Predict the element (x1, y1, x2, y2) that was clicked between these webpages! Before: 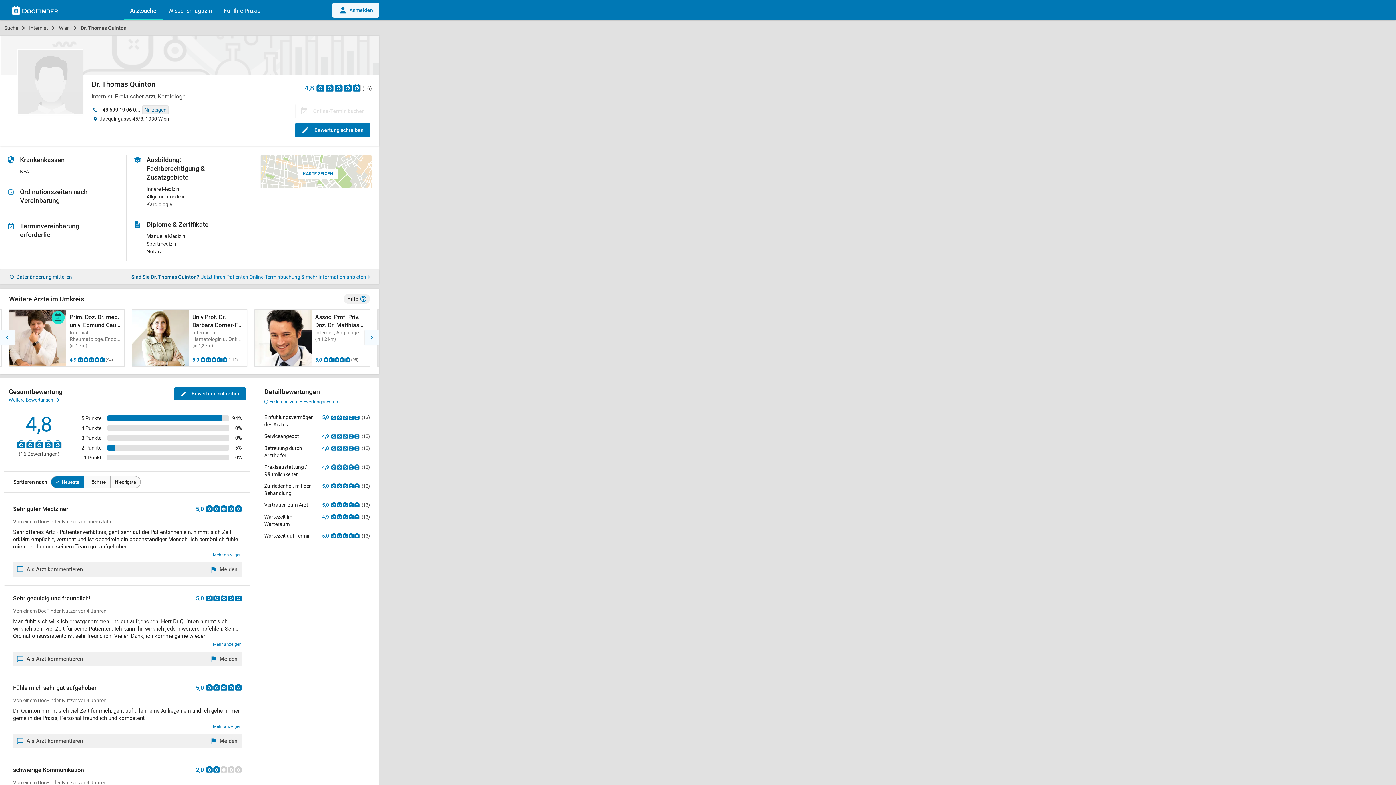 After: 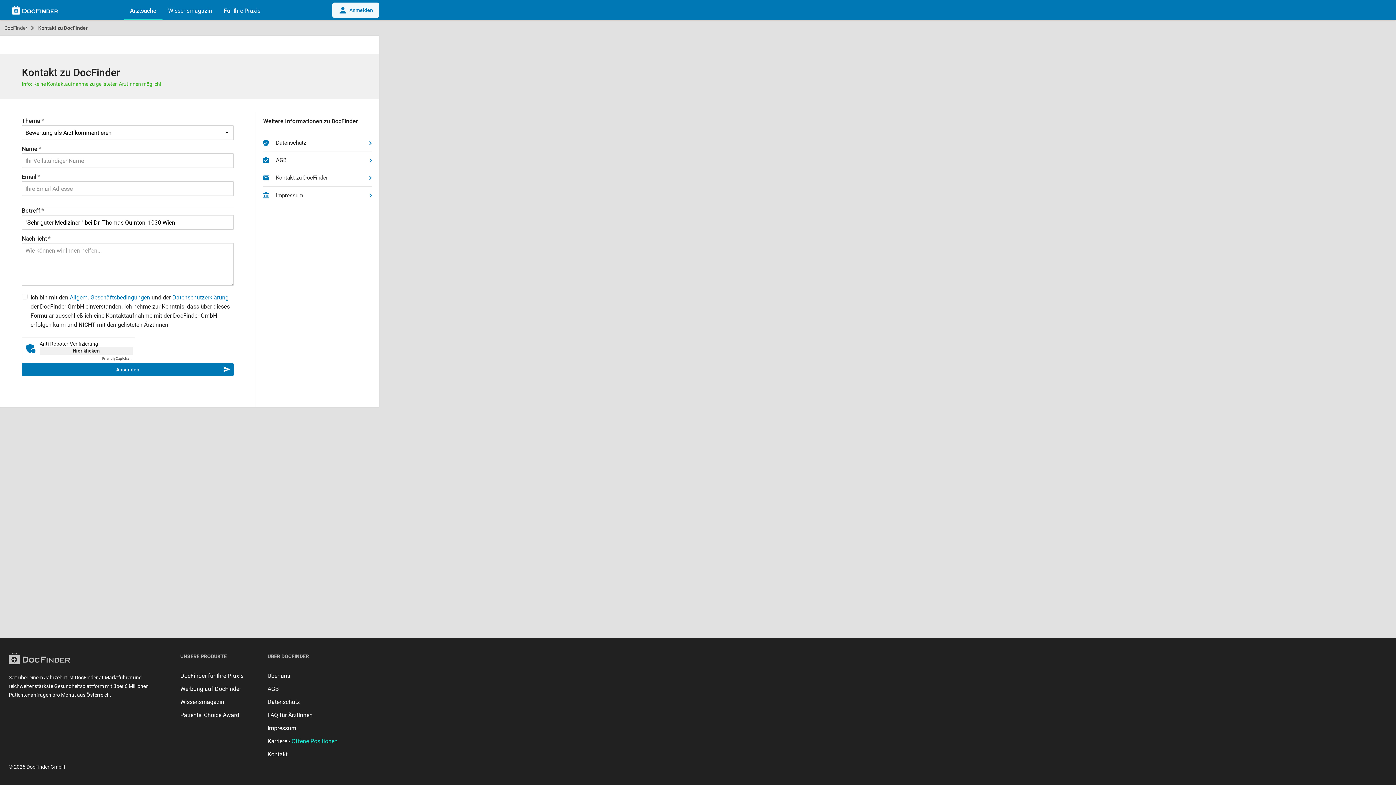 Action: bbox: (17, 565, 82, 574) label: Als Arzt kommentieren